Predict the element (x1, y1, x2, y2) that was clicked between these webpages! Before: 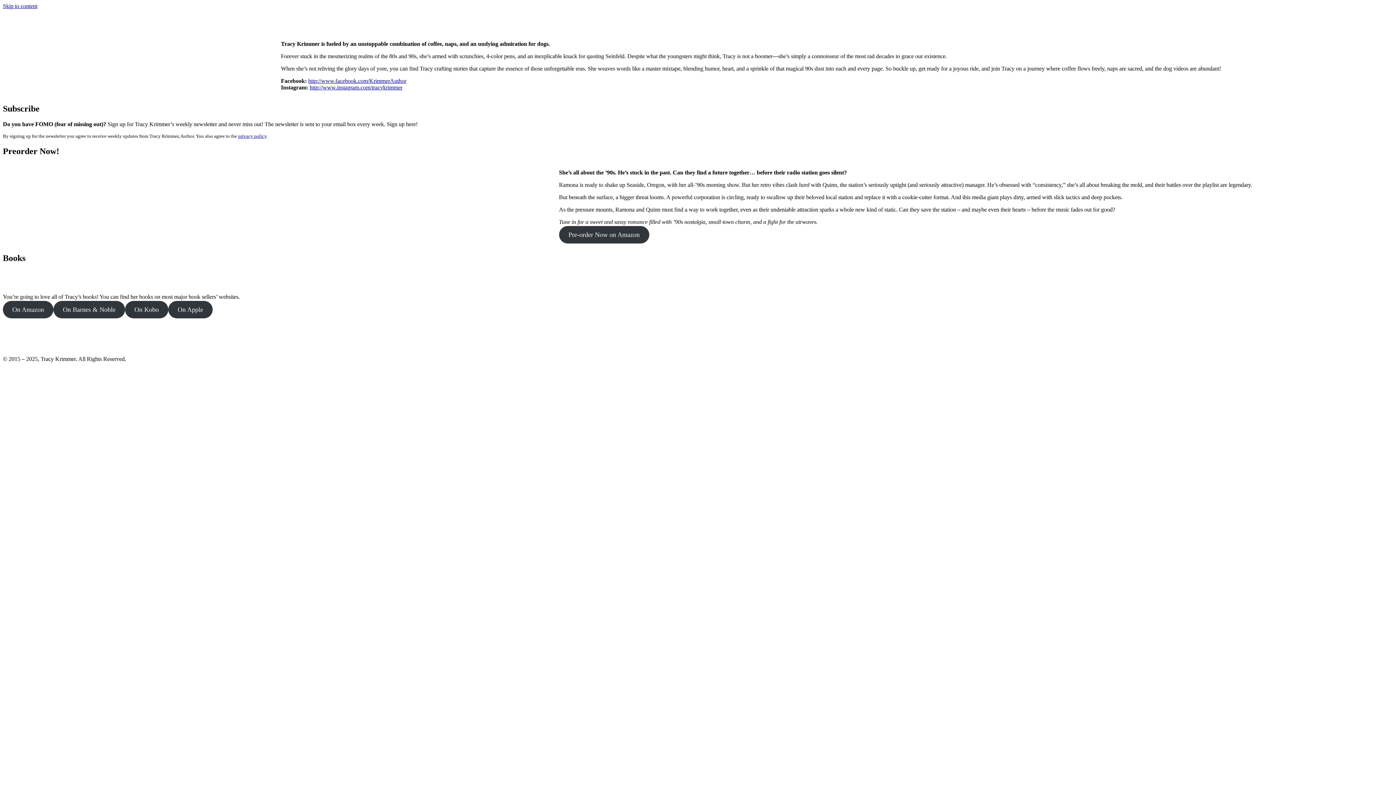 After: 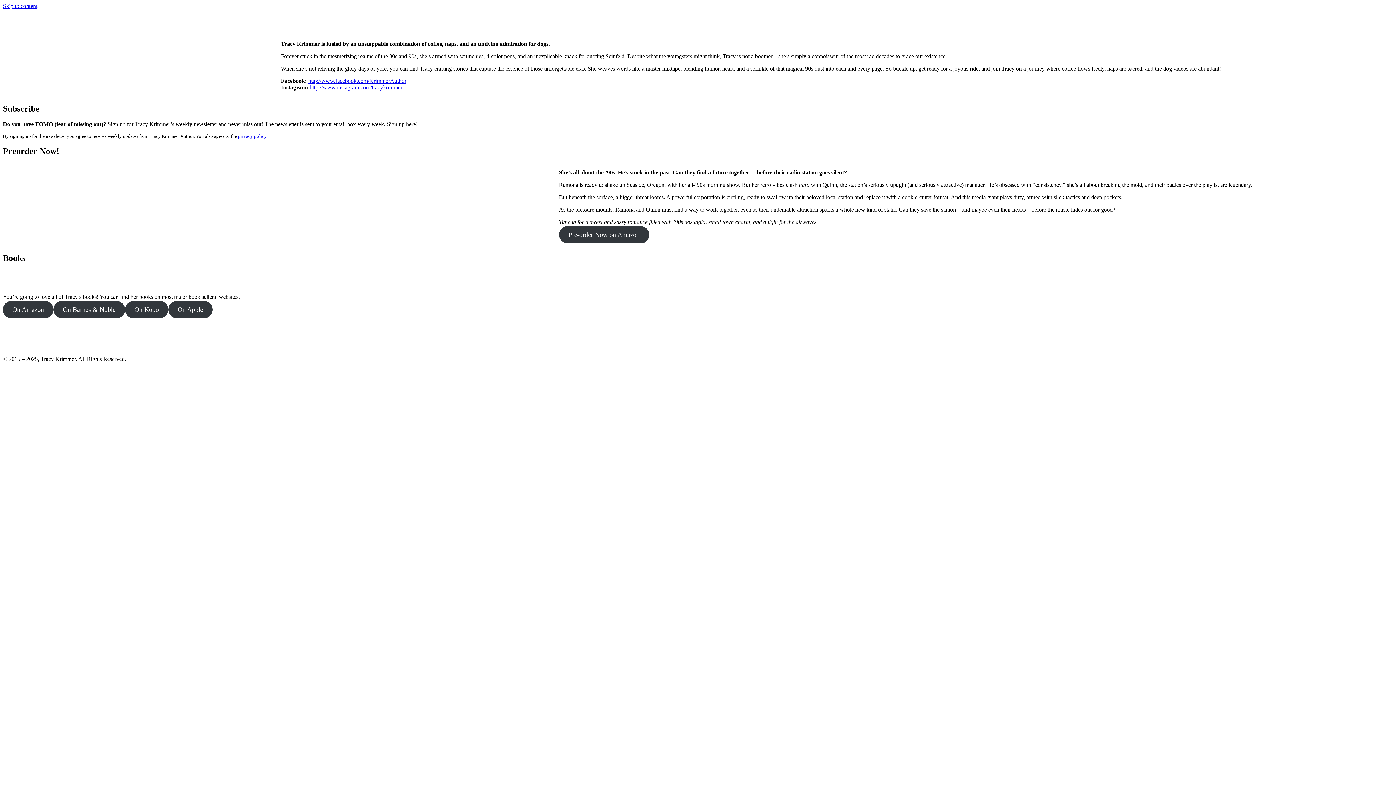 Action: label: On Barnes & Noble bbox: (53, 301, 125, 318)